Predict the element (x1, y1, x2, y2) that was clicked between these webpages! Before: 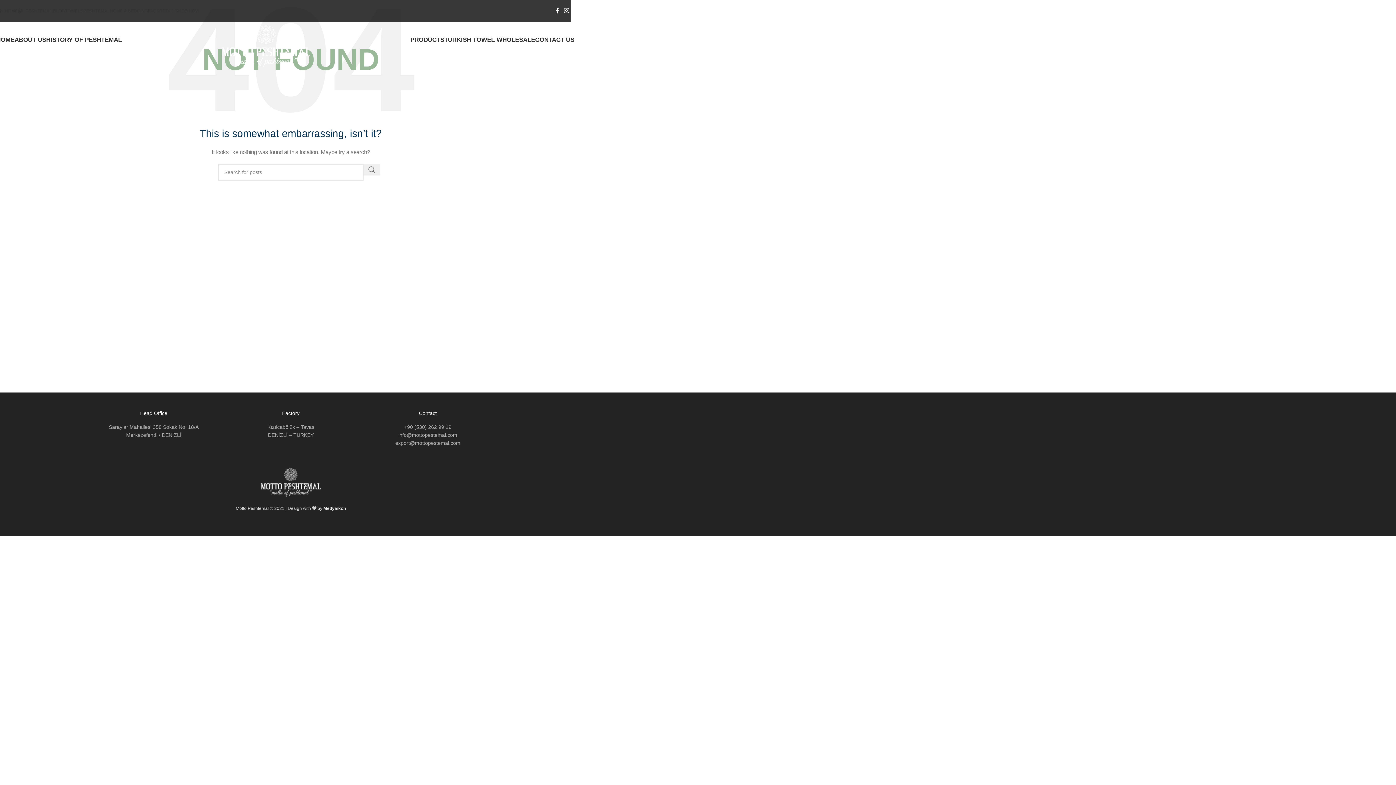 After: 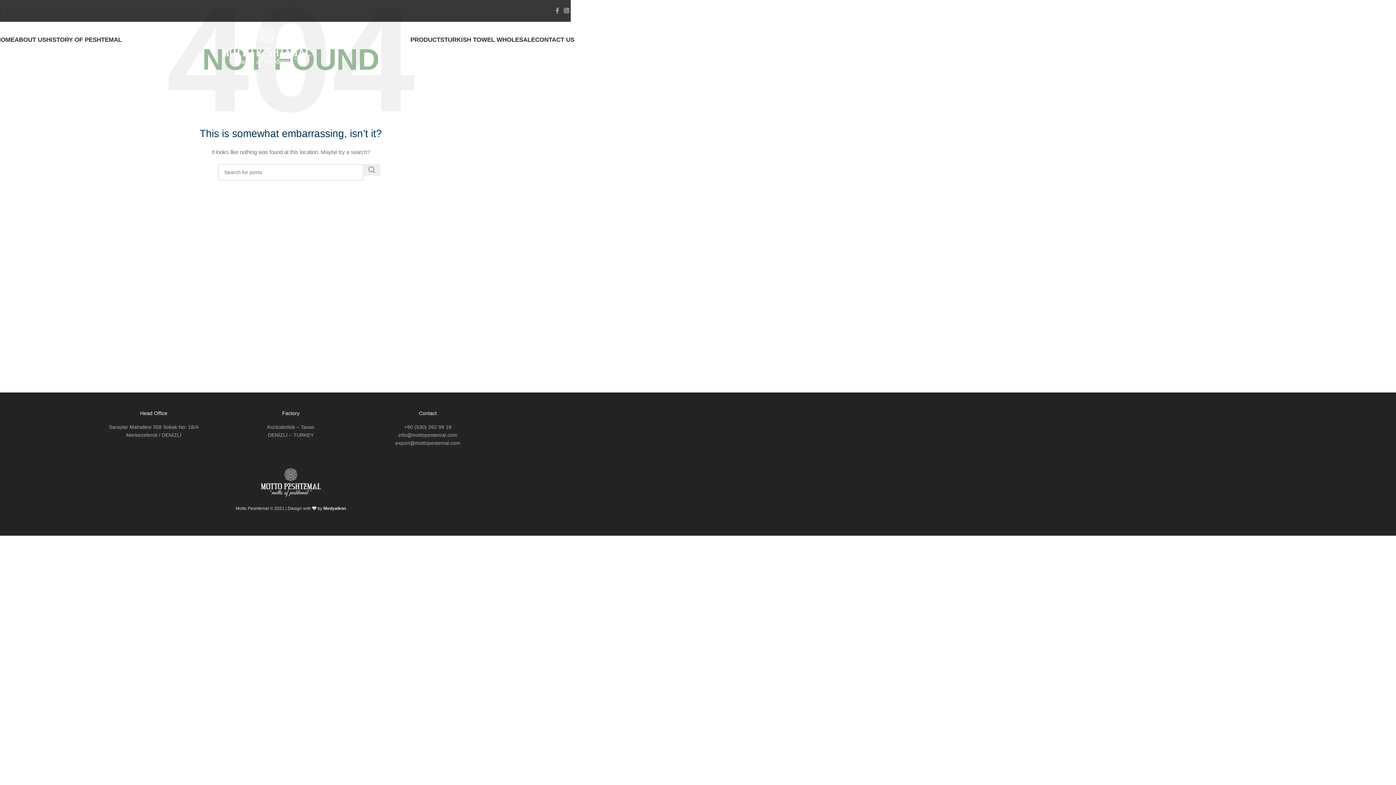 Action: bbox: (553, 5, 561, 16) label: Facebook social link